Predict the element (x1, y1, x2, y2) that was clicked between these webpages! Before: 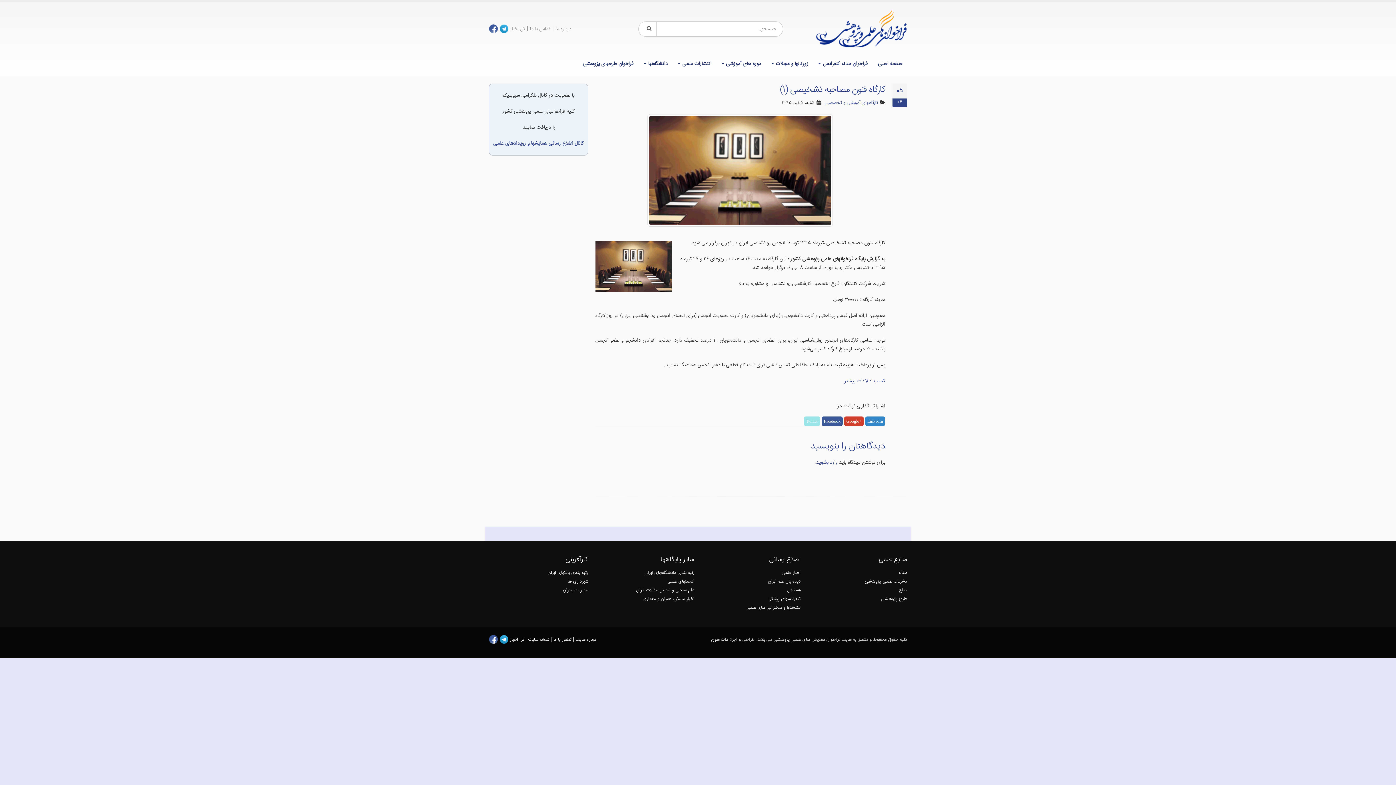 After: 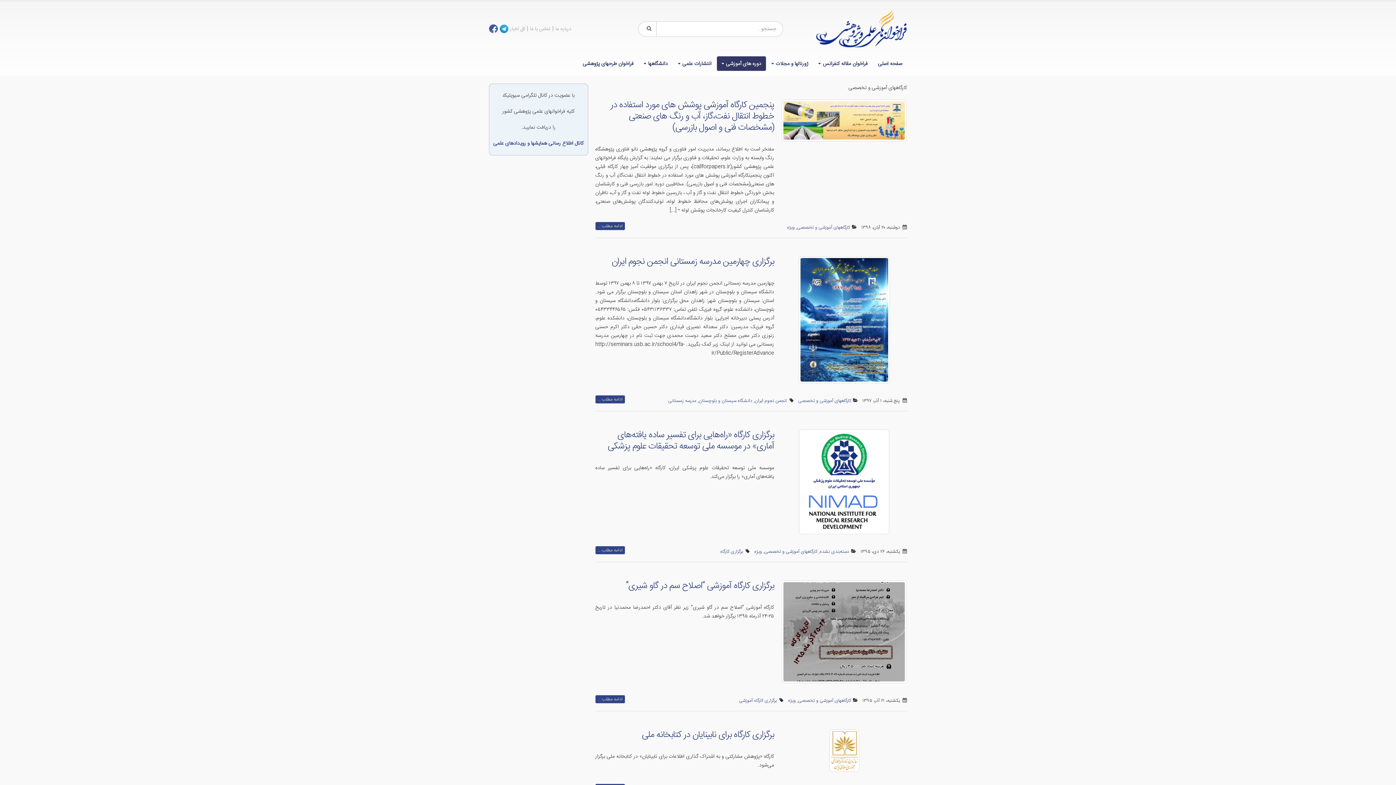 Action: label: کارگاههای آموزشی و تخصصی bbox: (825, 99, 878, 106)